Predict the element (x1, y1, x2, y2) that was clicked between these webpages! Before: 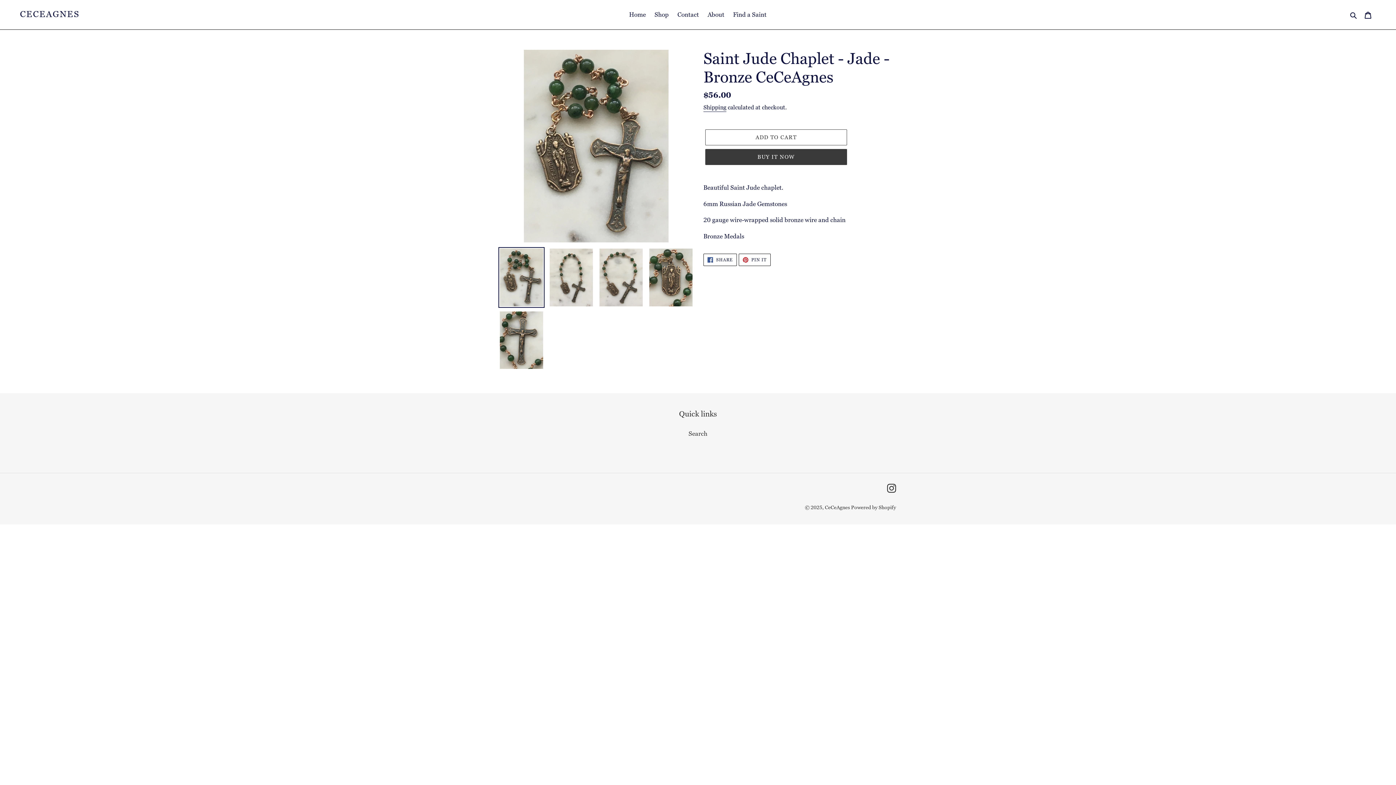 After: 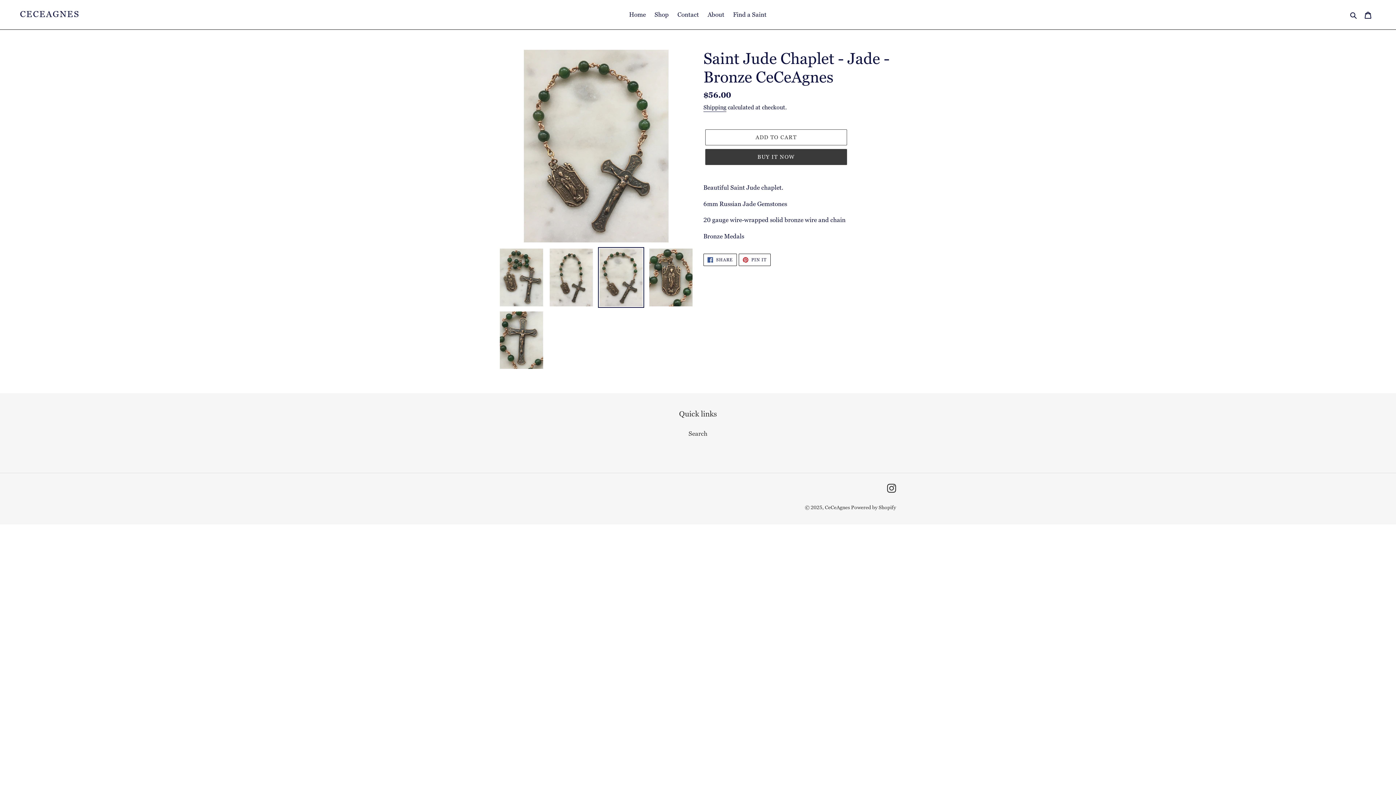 Action: bbox: (598, 247, 644, 307)